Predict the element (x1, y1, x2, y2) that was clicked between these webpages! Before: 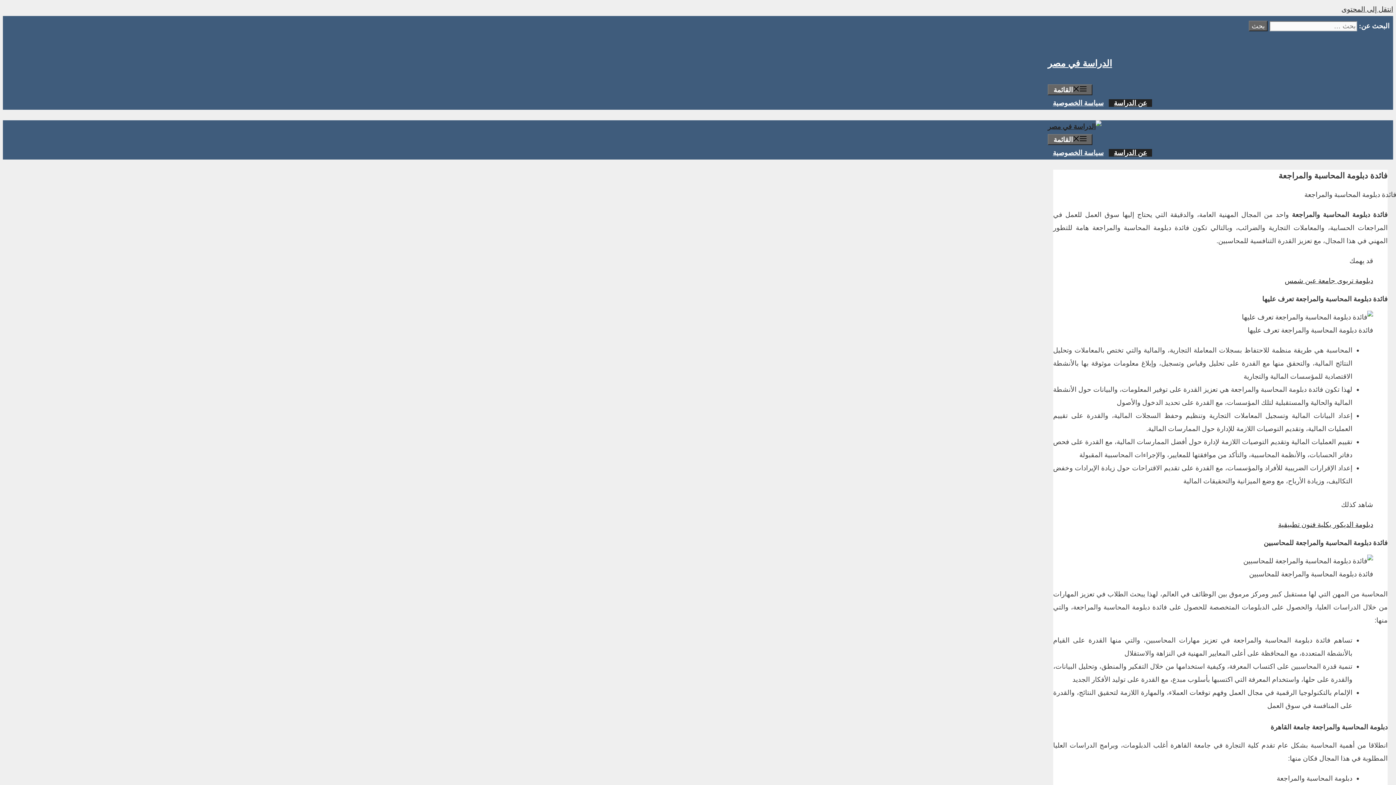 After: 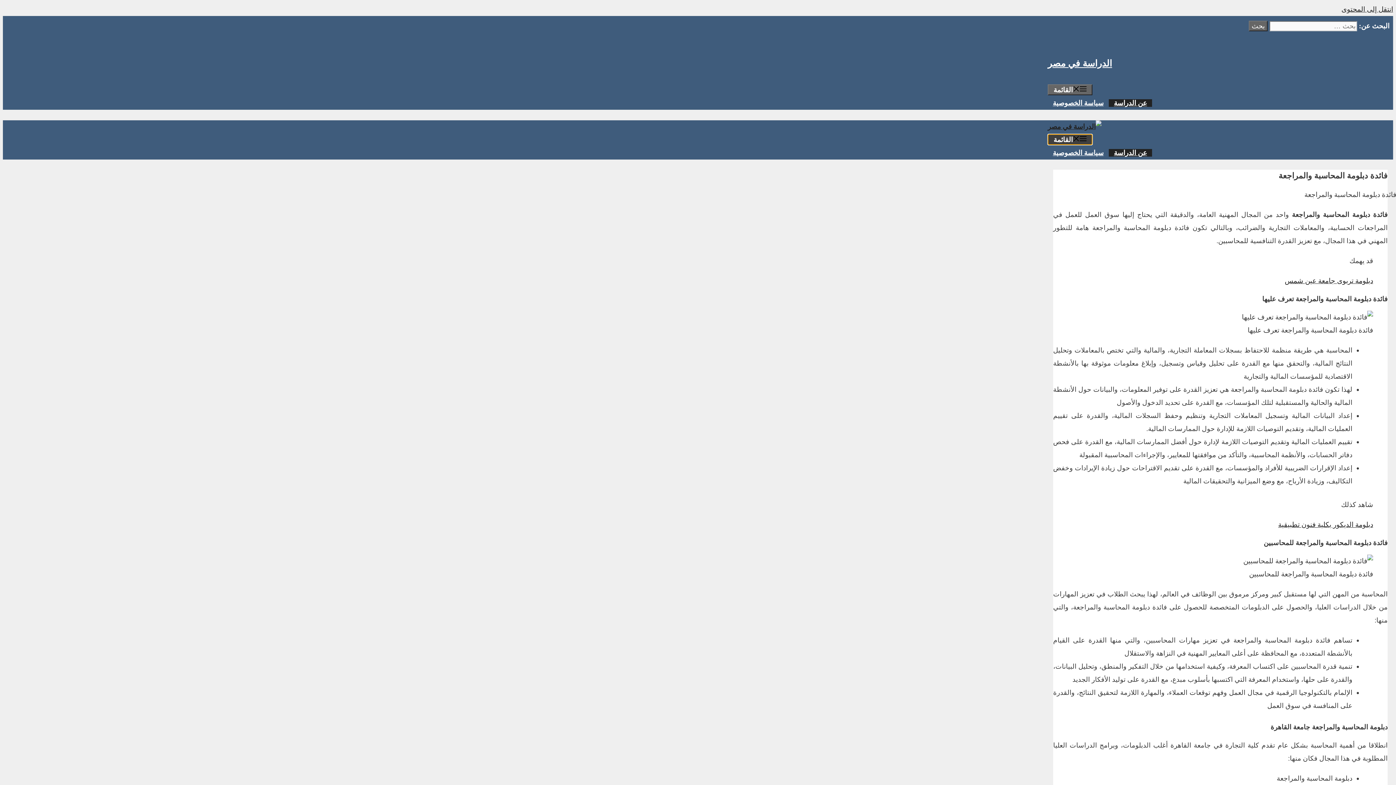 Action: bbox: (1048, 240, 1092, 251) label: القائمة